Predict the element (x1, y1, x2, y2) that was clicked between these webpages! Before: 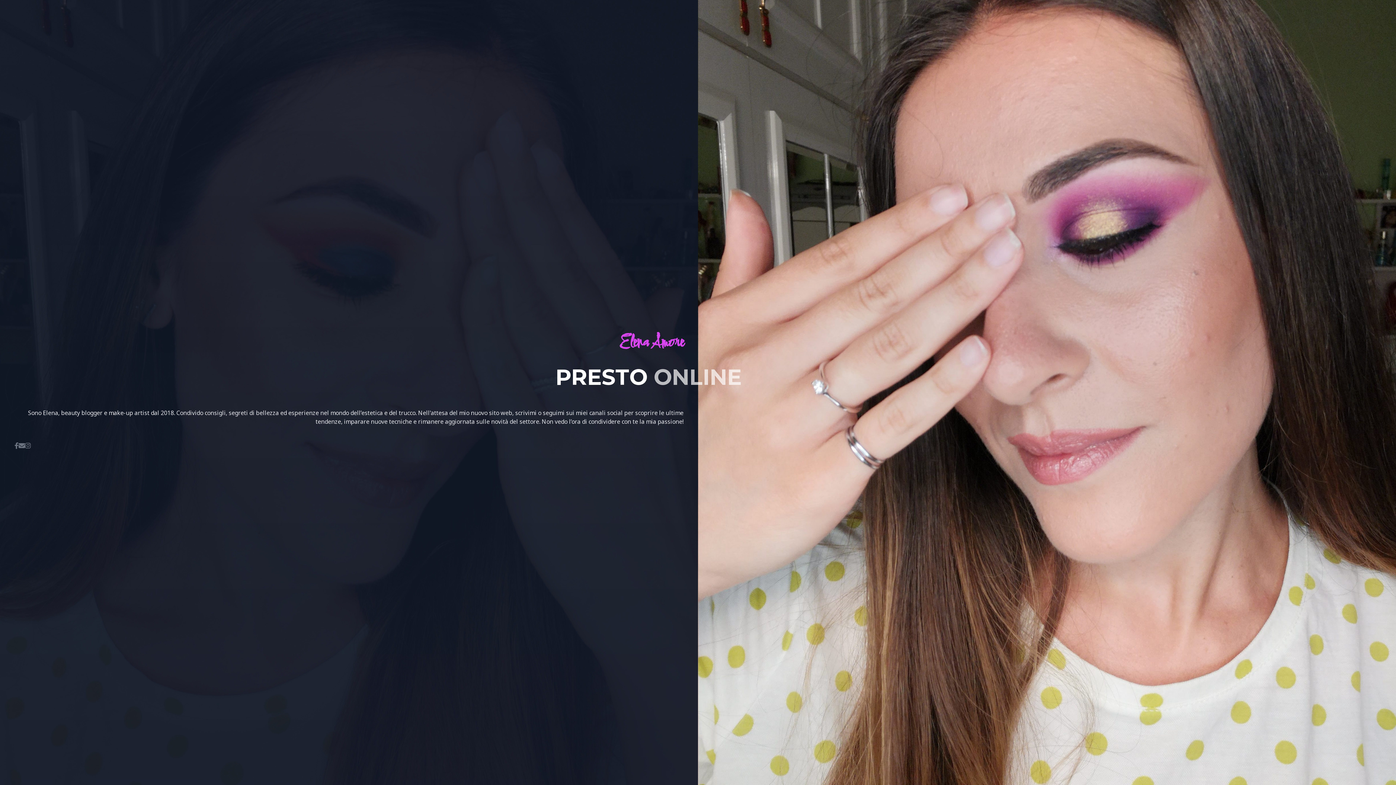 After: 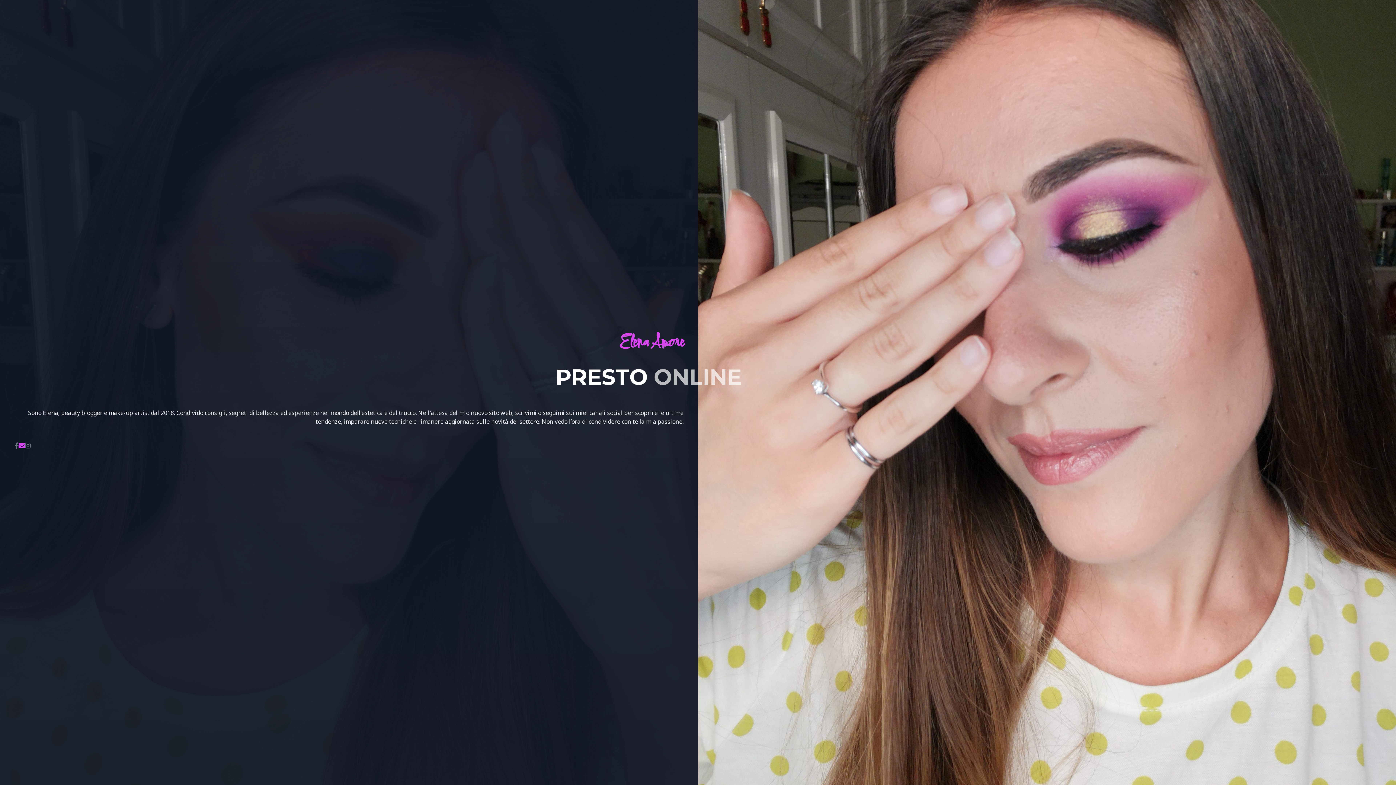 Action: bbox: (18, 441, 25, 450)